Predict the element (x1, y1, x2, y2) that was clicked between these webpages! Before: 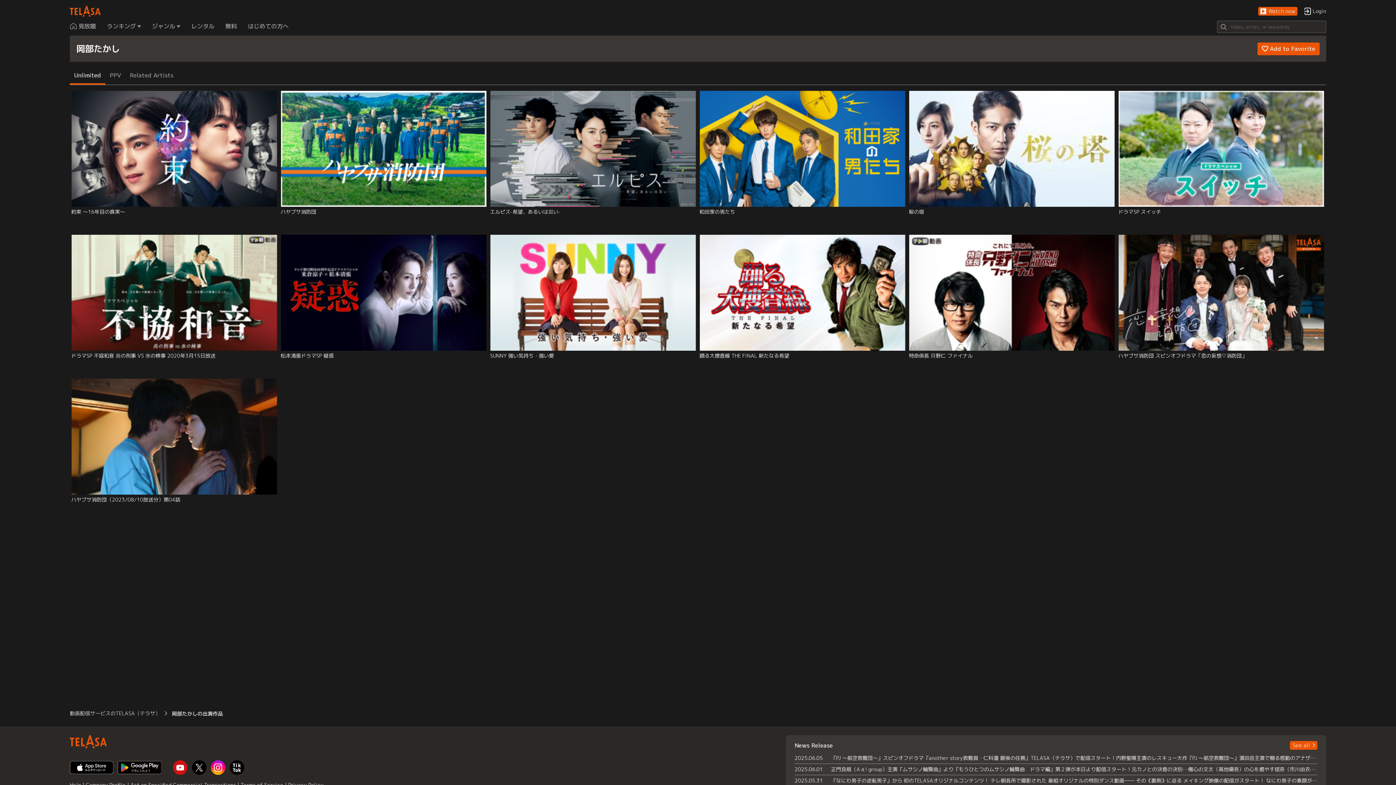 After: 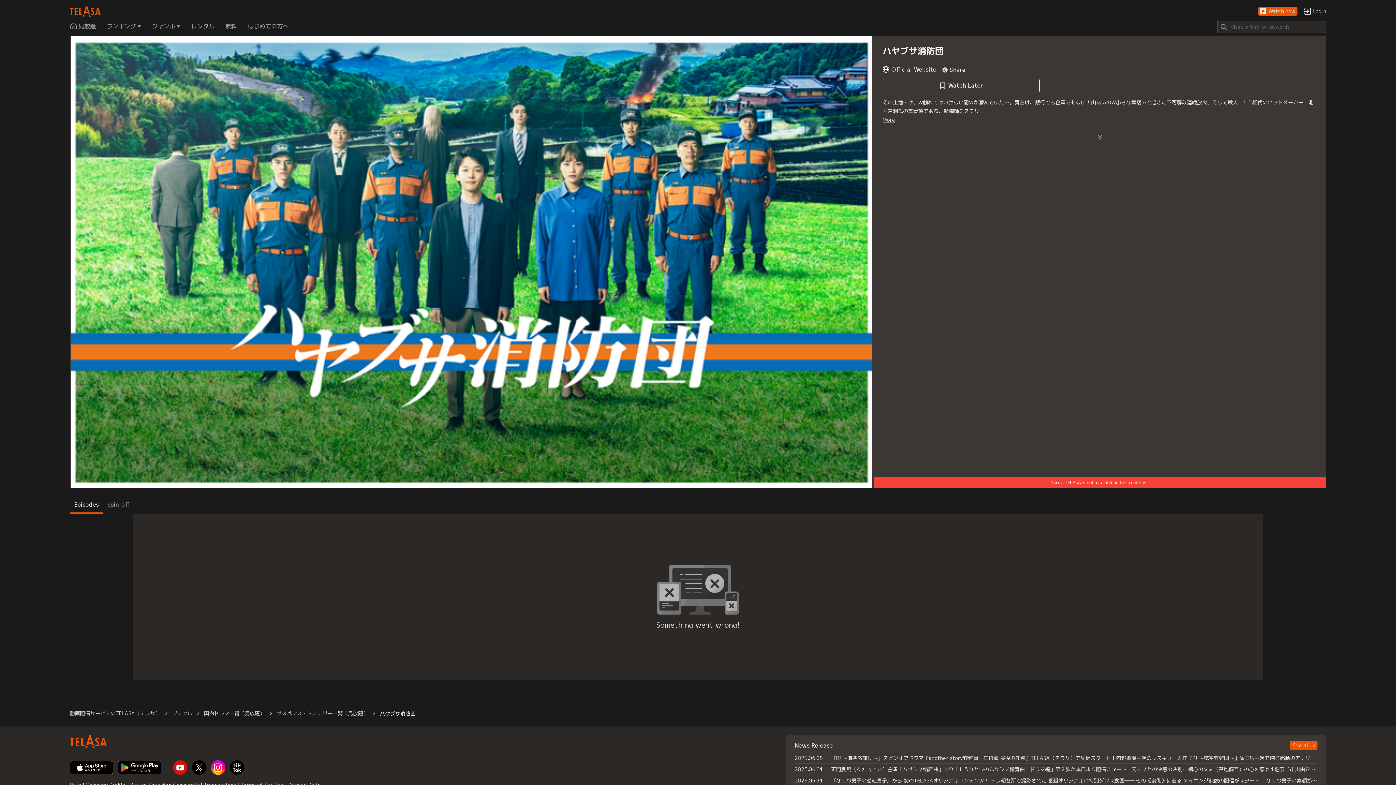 Action: bbox: (279, 90, 488, 223) label: ハヤブサ消防団